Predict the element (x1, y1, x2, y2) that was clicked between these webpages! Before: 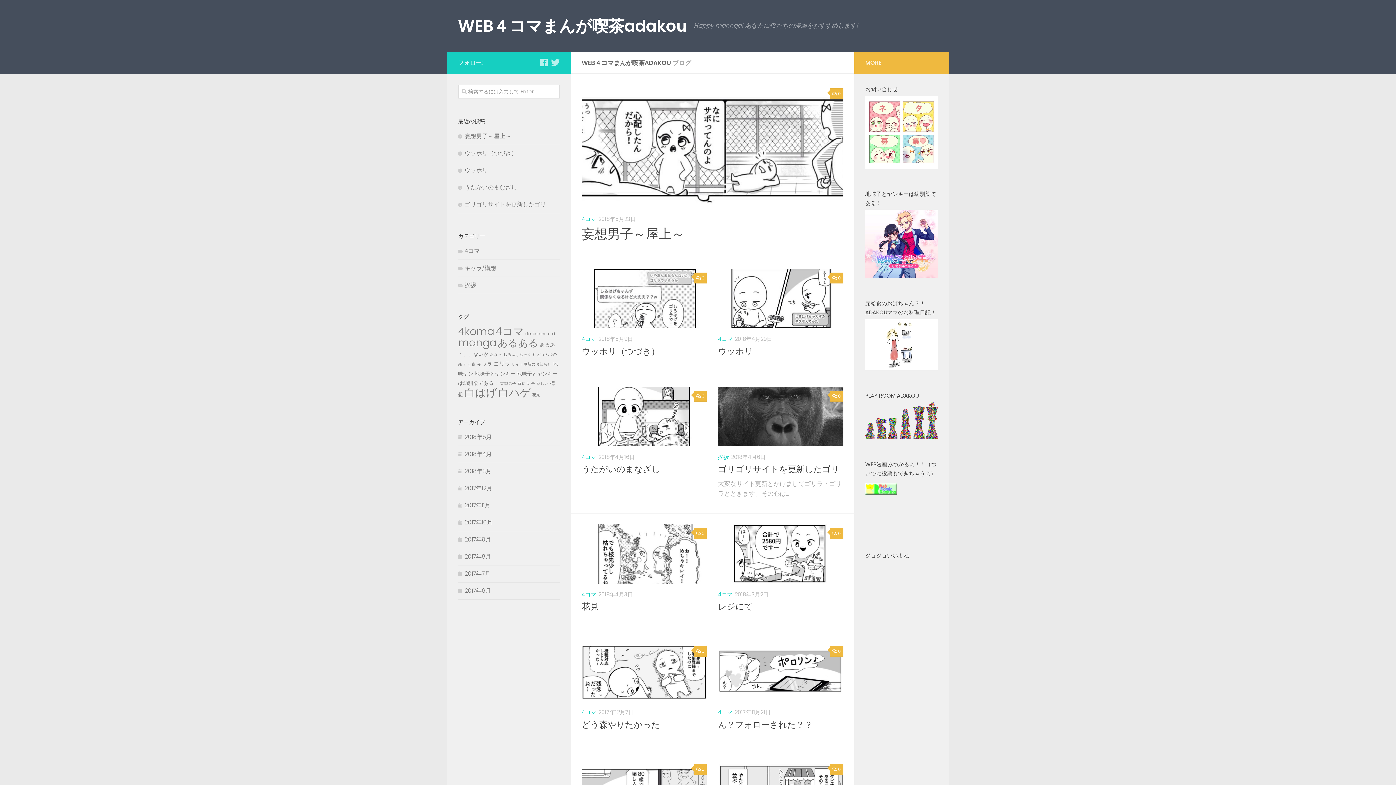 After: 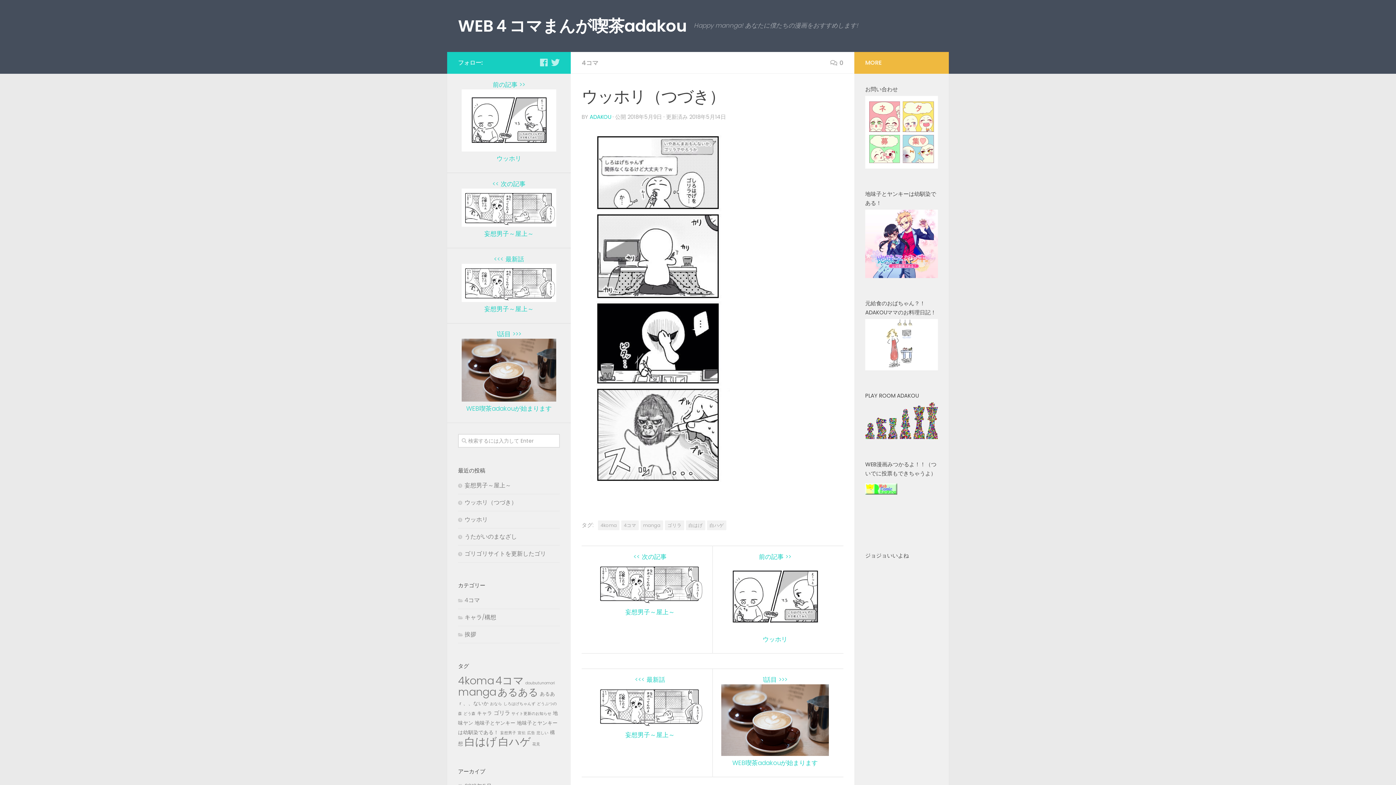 Action: label: ウッホリ（つづき） bbox: (581, 345, 659, 357)